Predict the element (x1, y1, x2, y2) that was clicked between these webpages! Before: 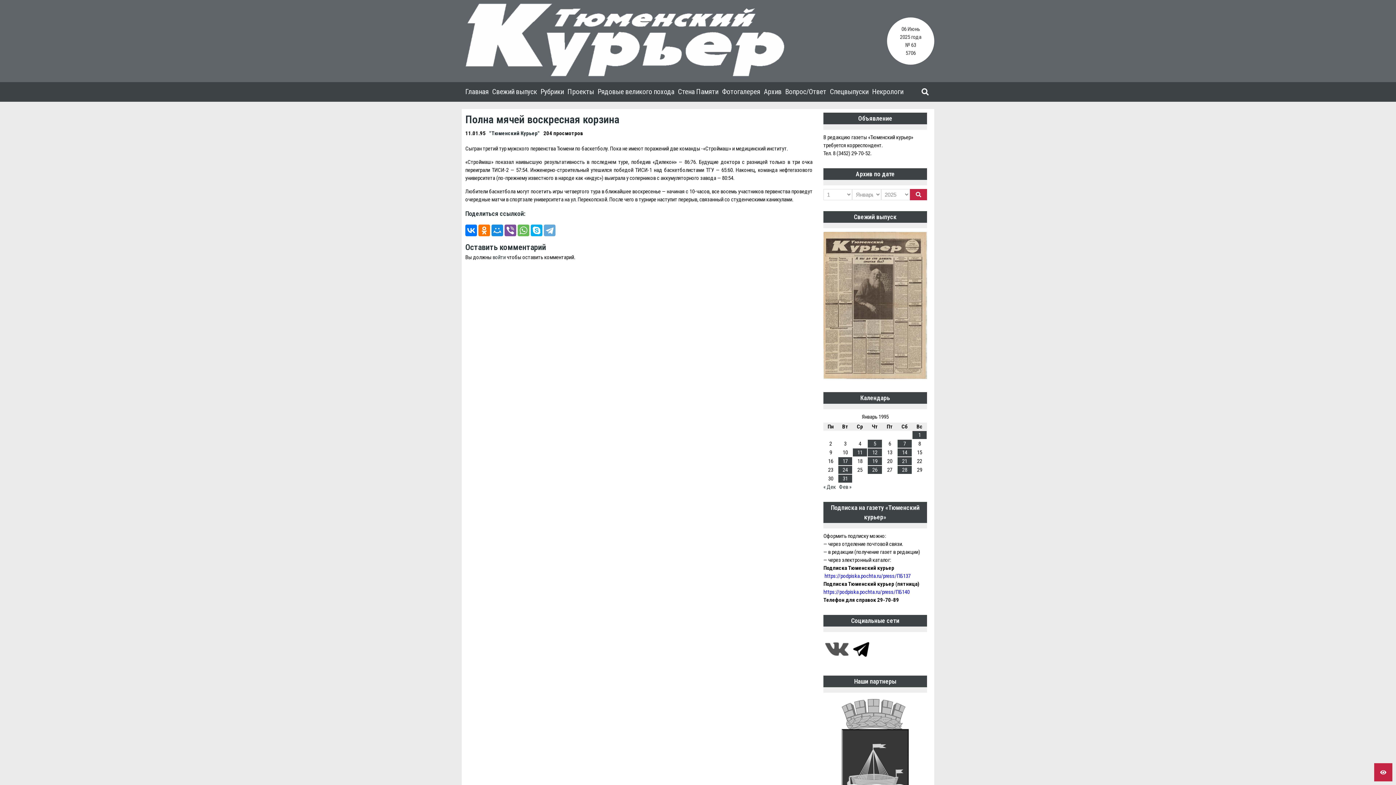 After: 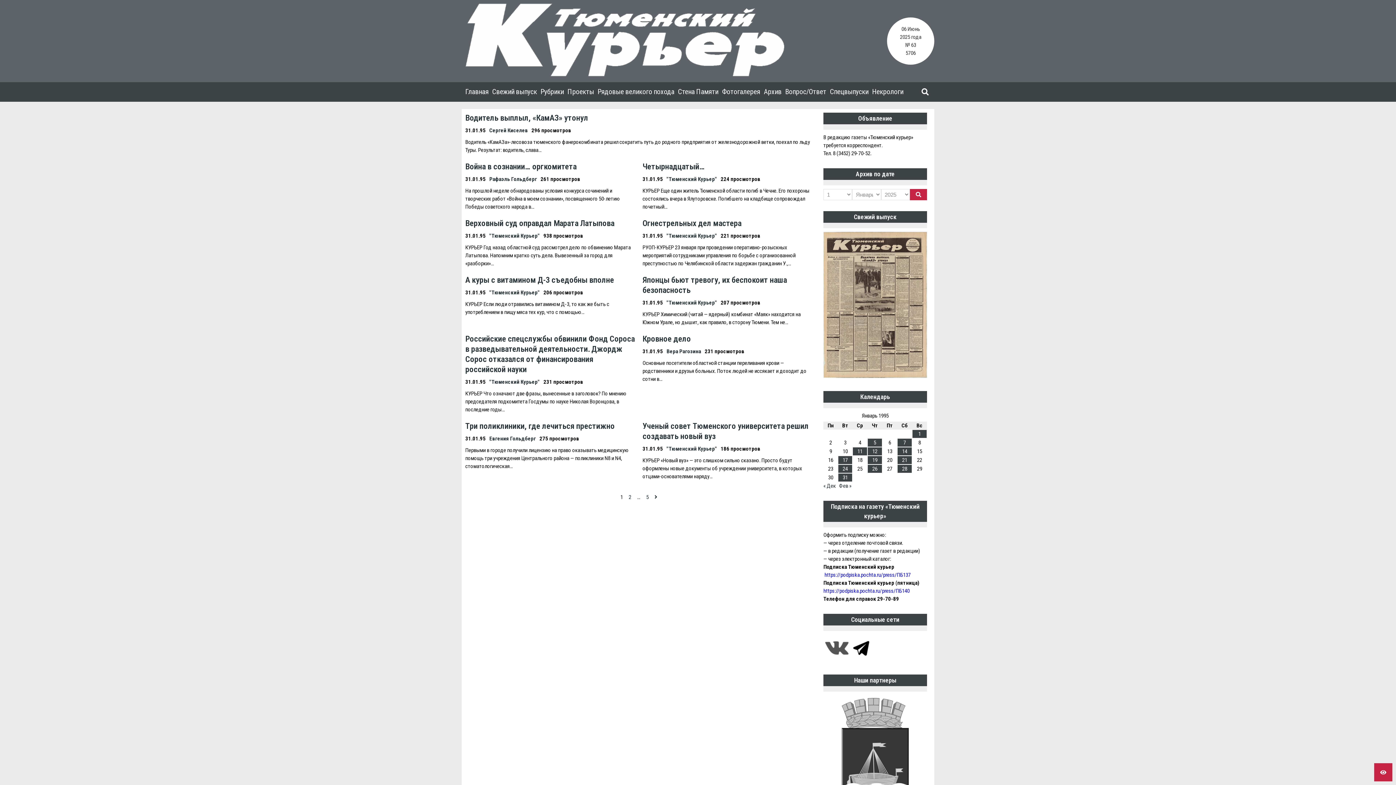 Action: label: Записи, опубликованные 31.01.1995 bbox: (838, 474, 852, 482)